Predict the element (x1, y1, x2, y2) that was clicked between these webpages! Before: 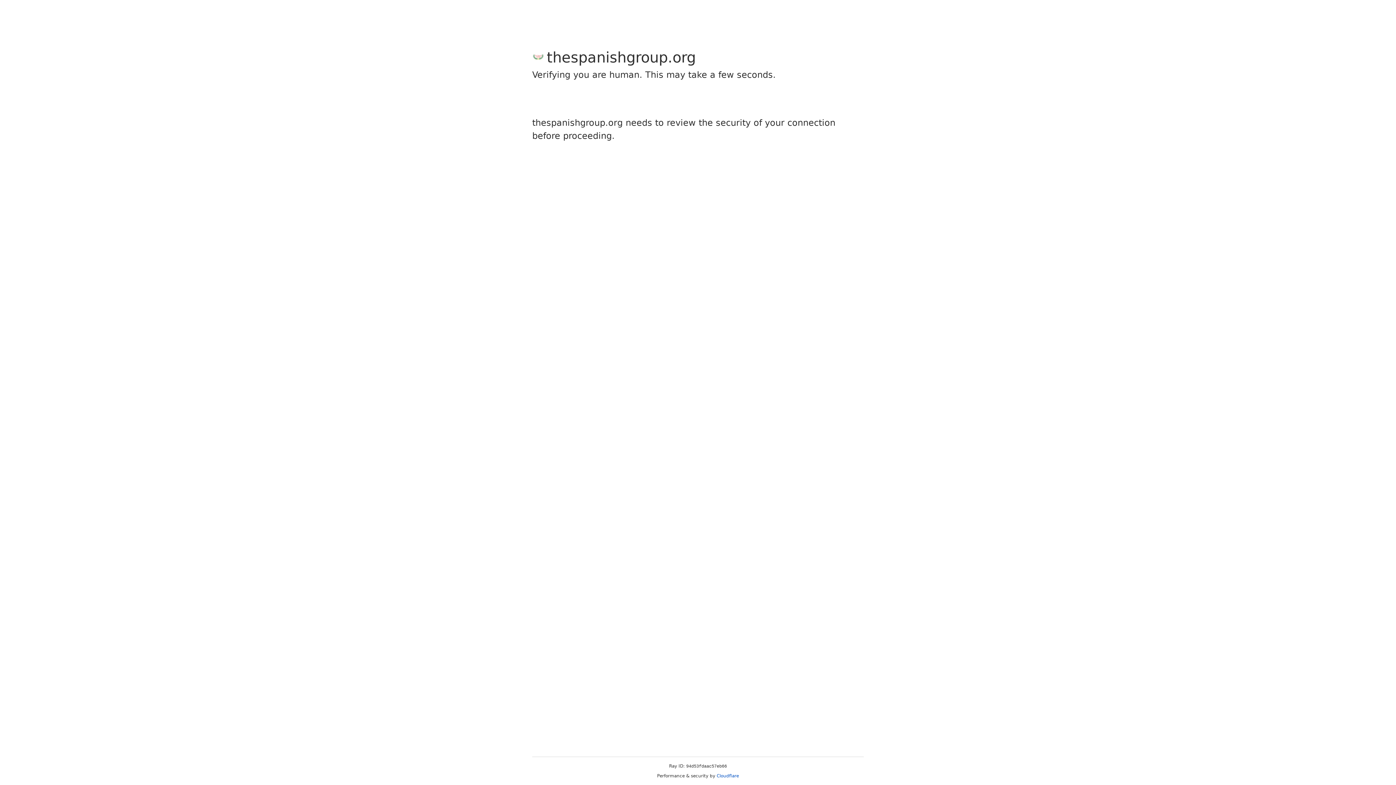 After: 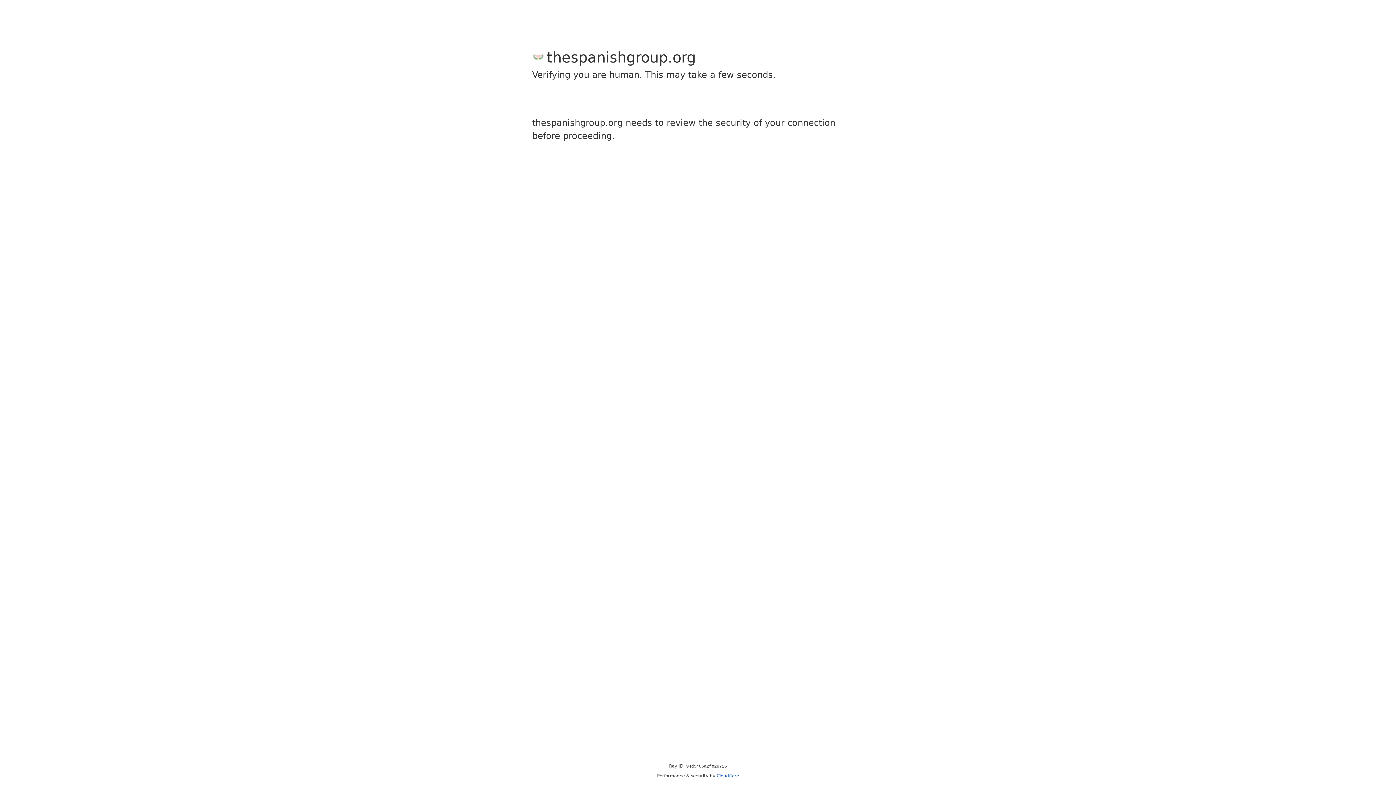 Action: label: Cloudflare bbox: (716, 773, 739, 778)